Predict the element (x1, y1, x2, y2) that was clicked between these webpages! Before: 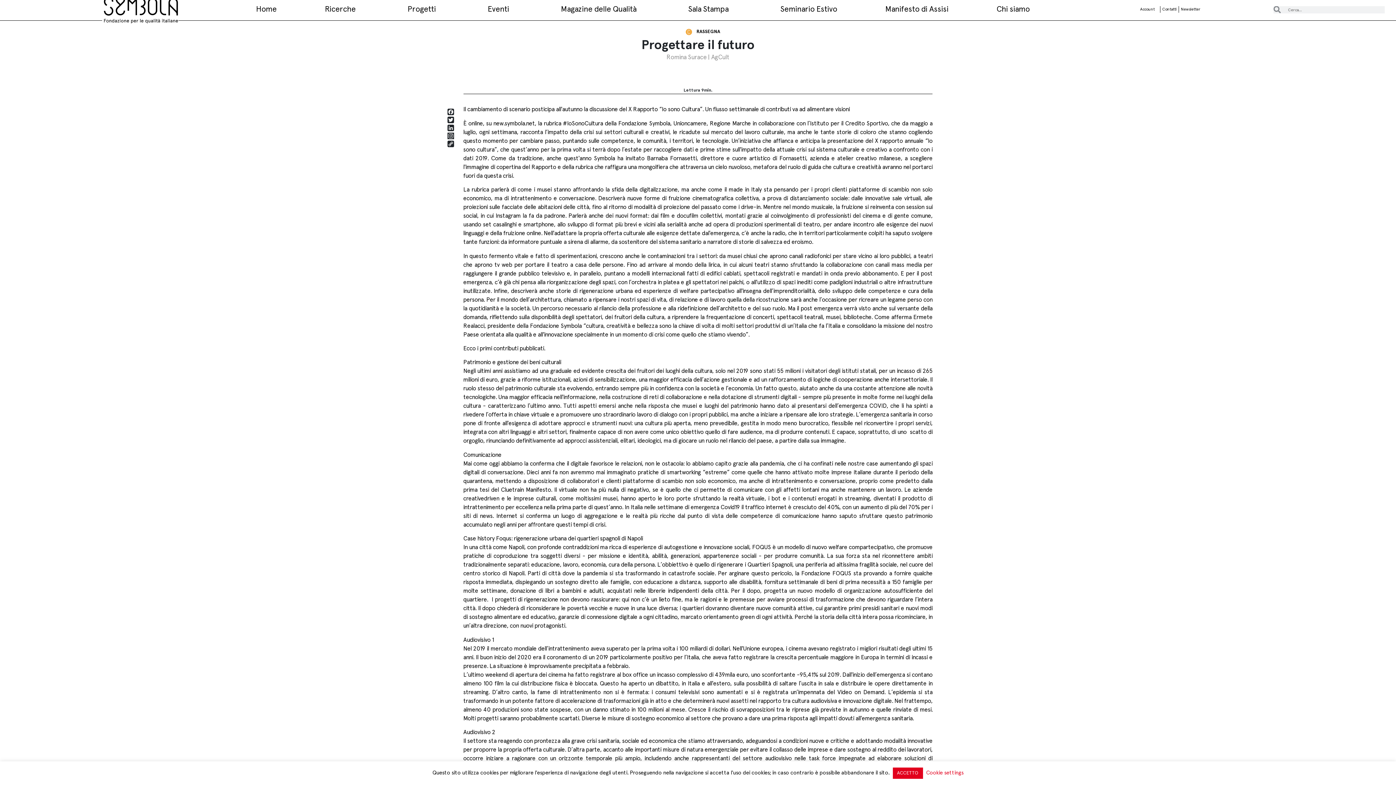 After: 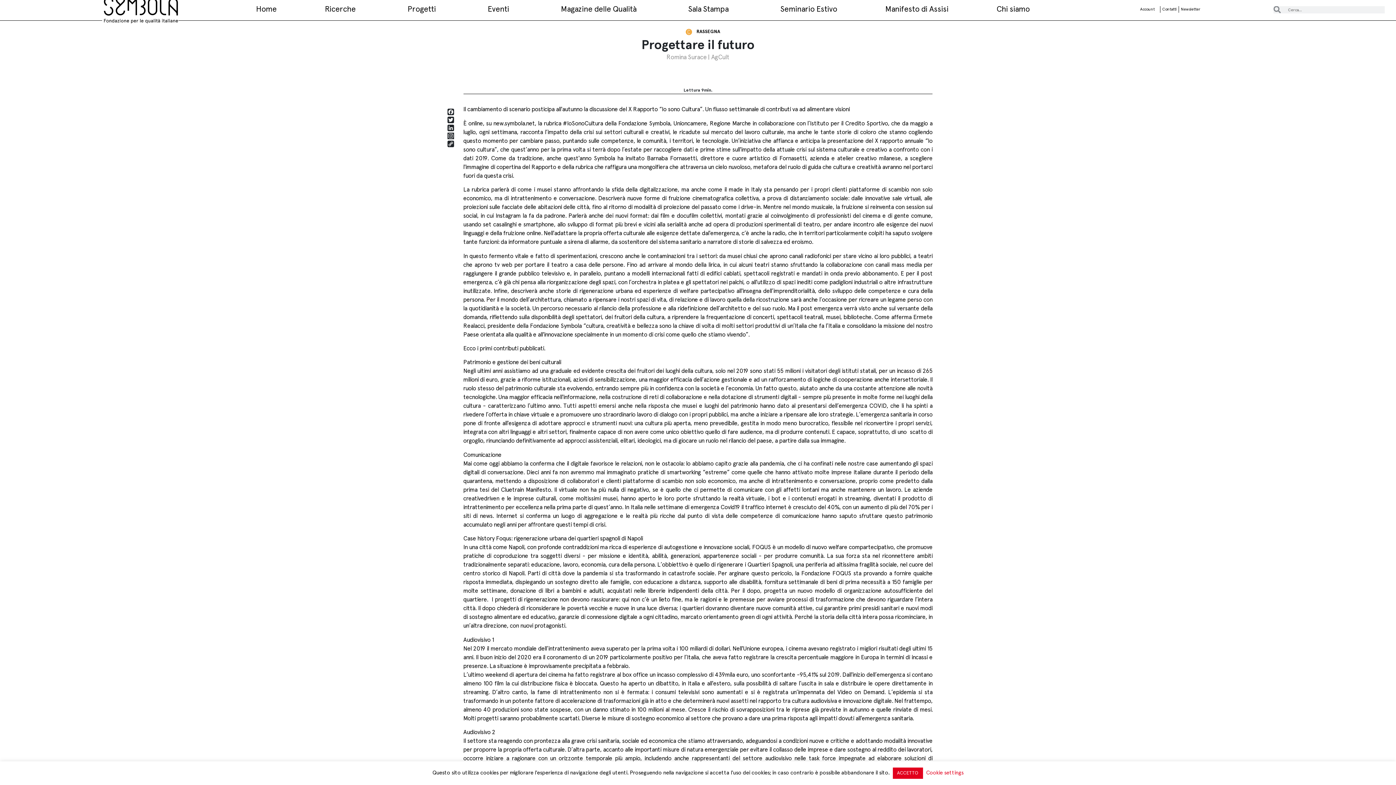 Action: bbox: (446, 99, 530, 106)